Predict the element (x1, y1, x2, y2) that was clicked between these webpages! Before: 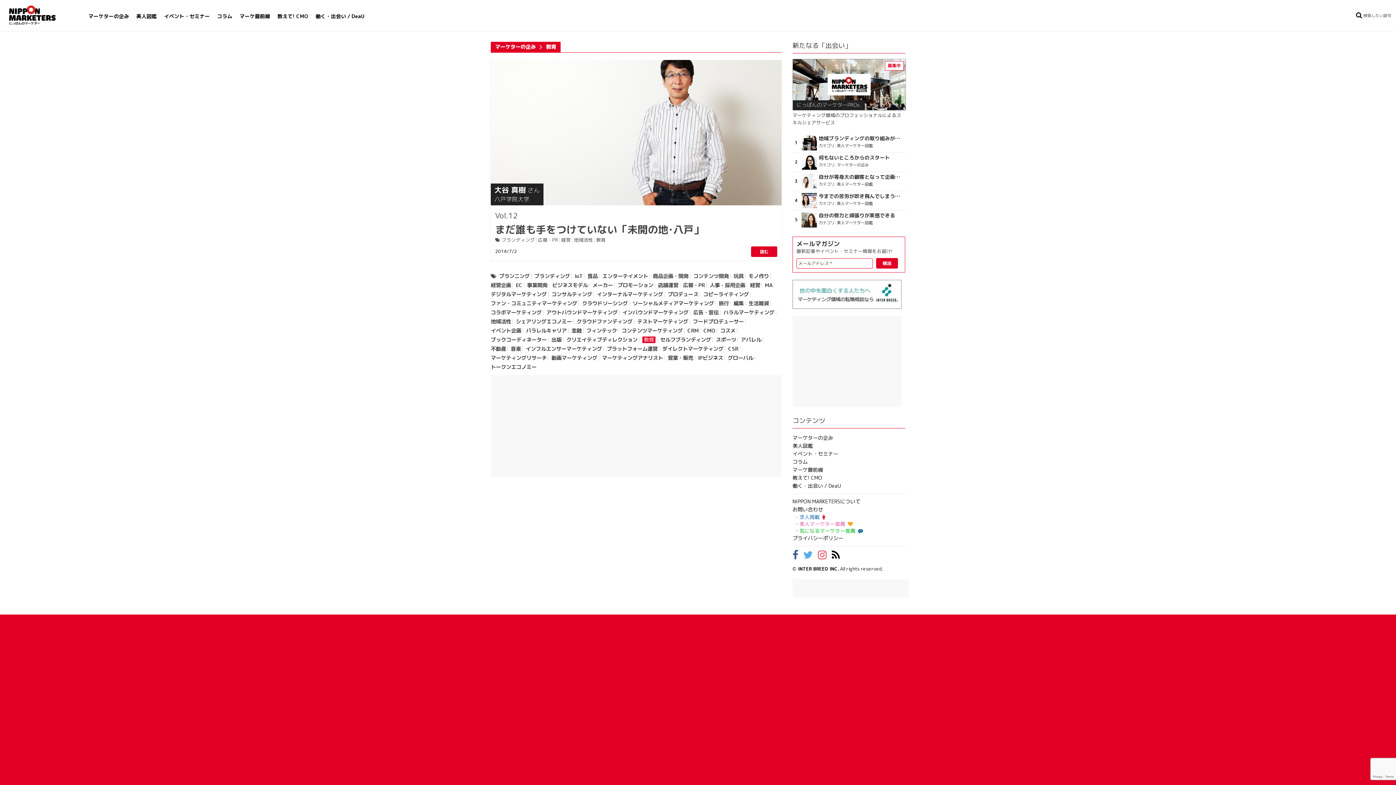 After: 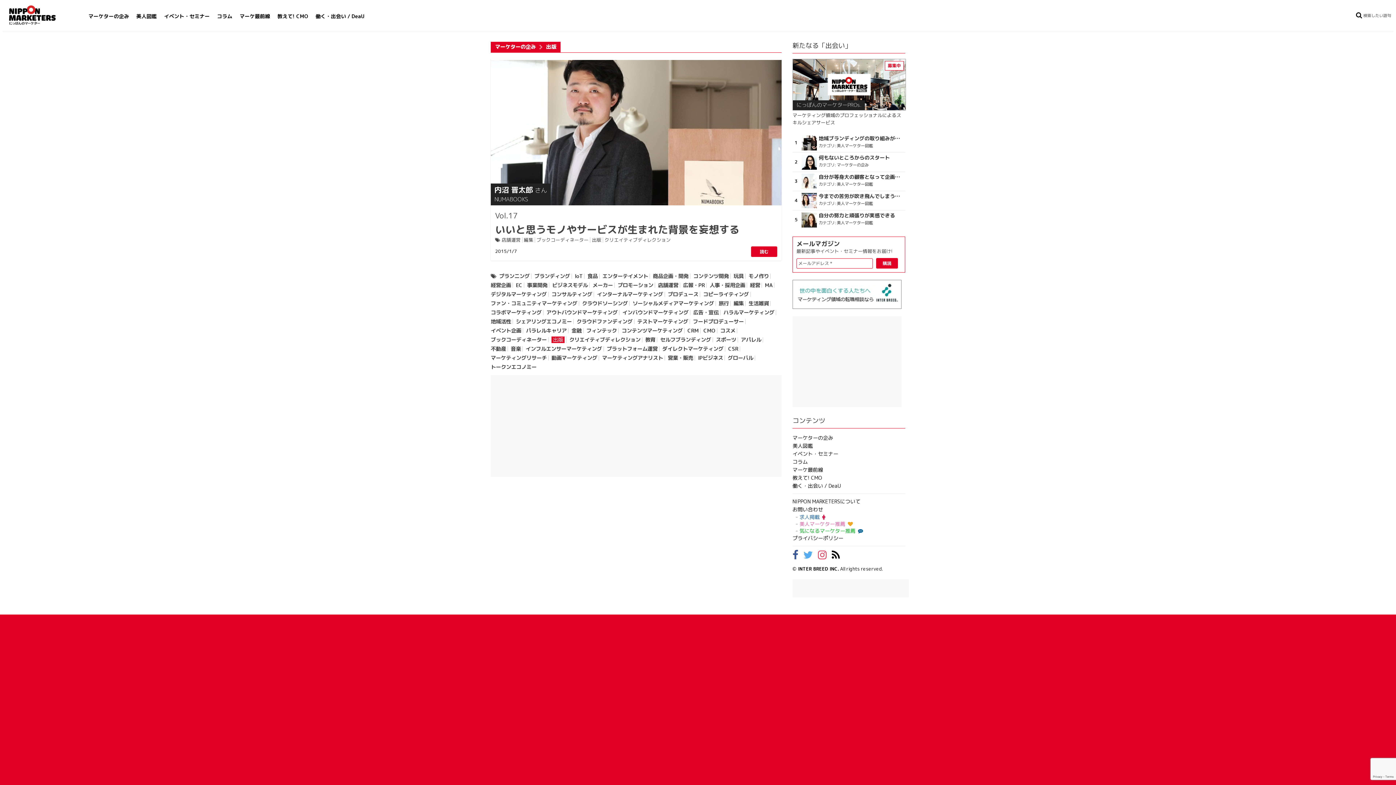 Action: label: 出版 bbox: (551, 337, 561, 342)